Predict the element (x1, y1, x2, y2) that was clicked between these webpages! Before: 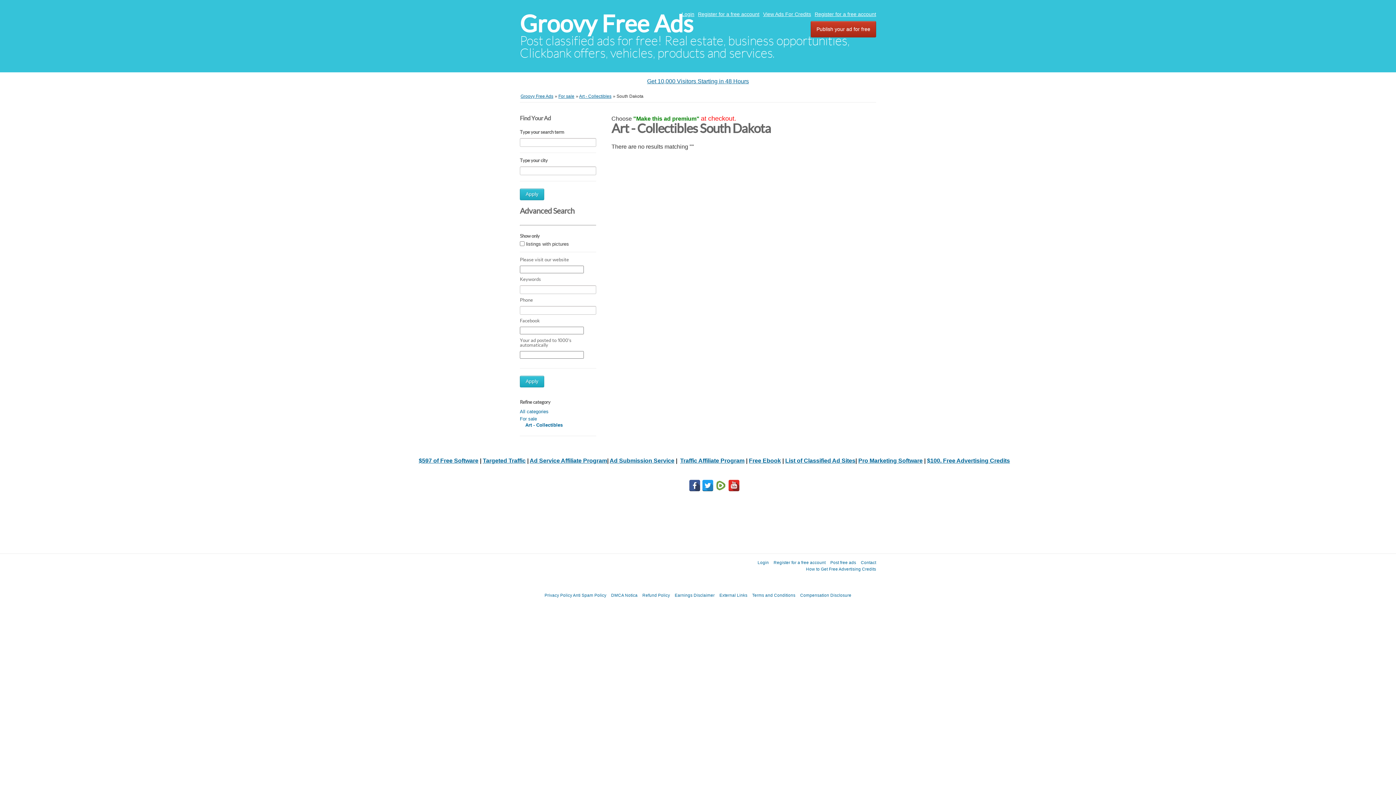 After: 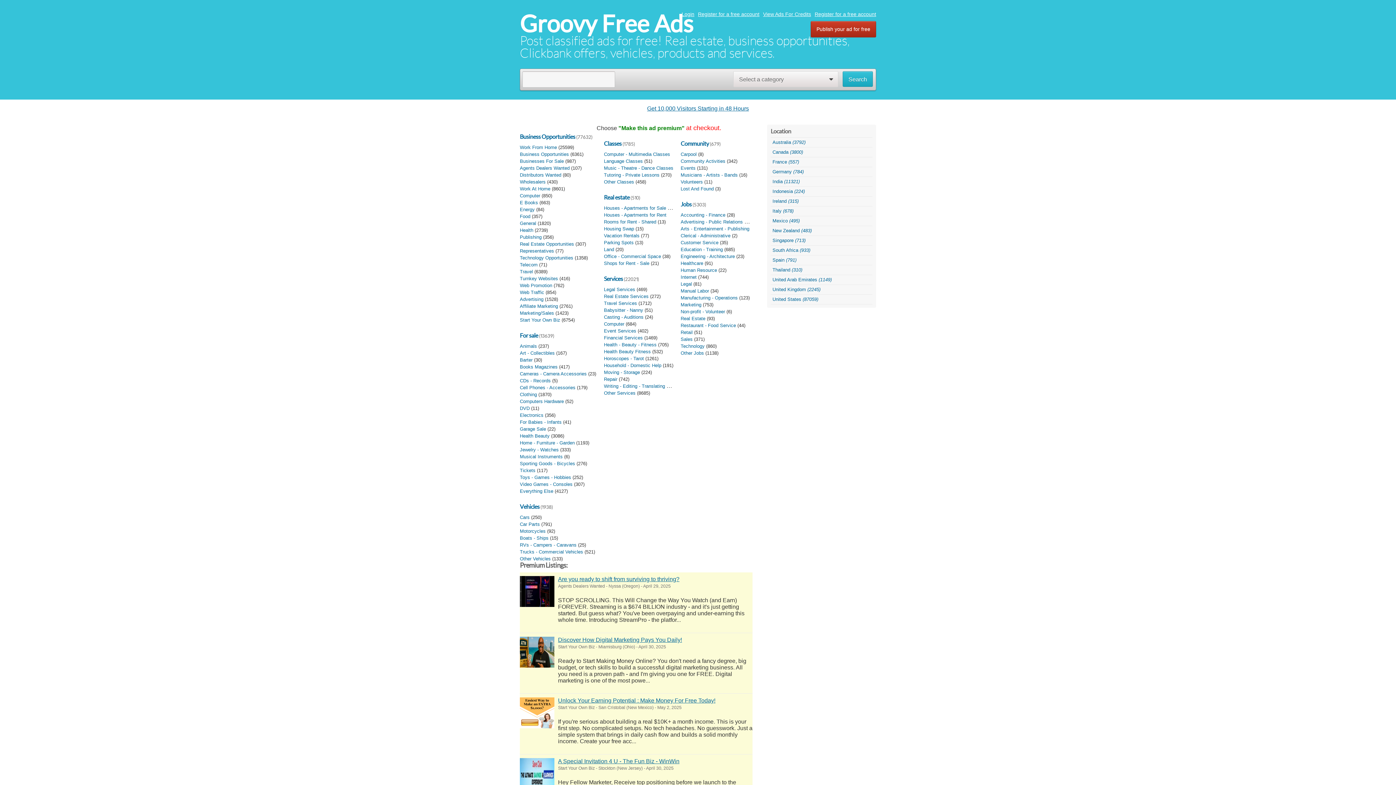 Action: label: Groovy Free Ads bbox: (520, 93, 553, 98)